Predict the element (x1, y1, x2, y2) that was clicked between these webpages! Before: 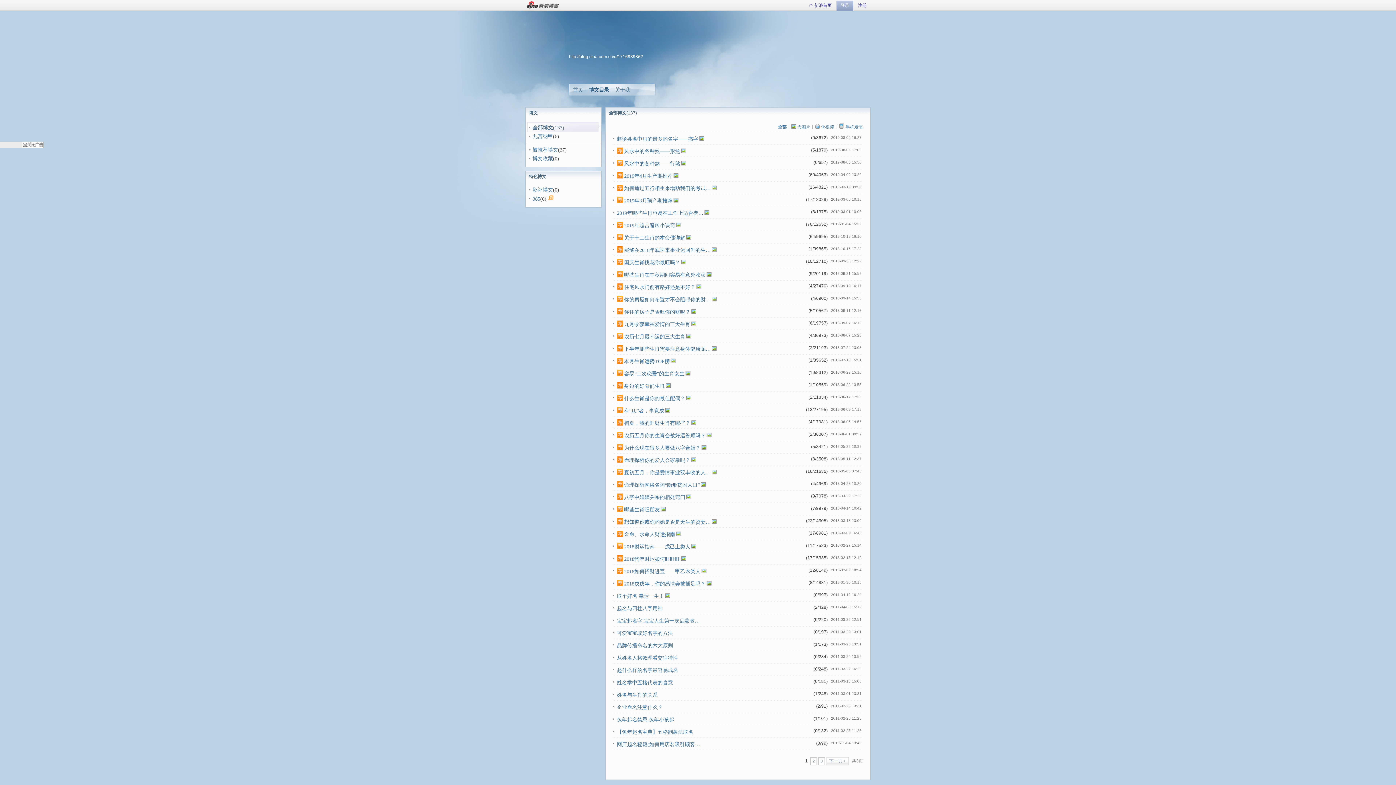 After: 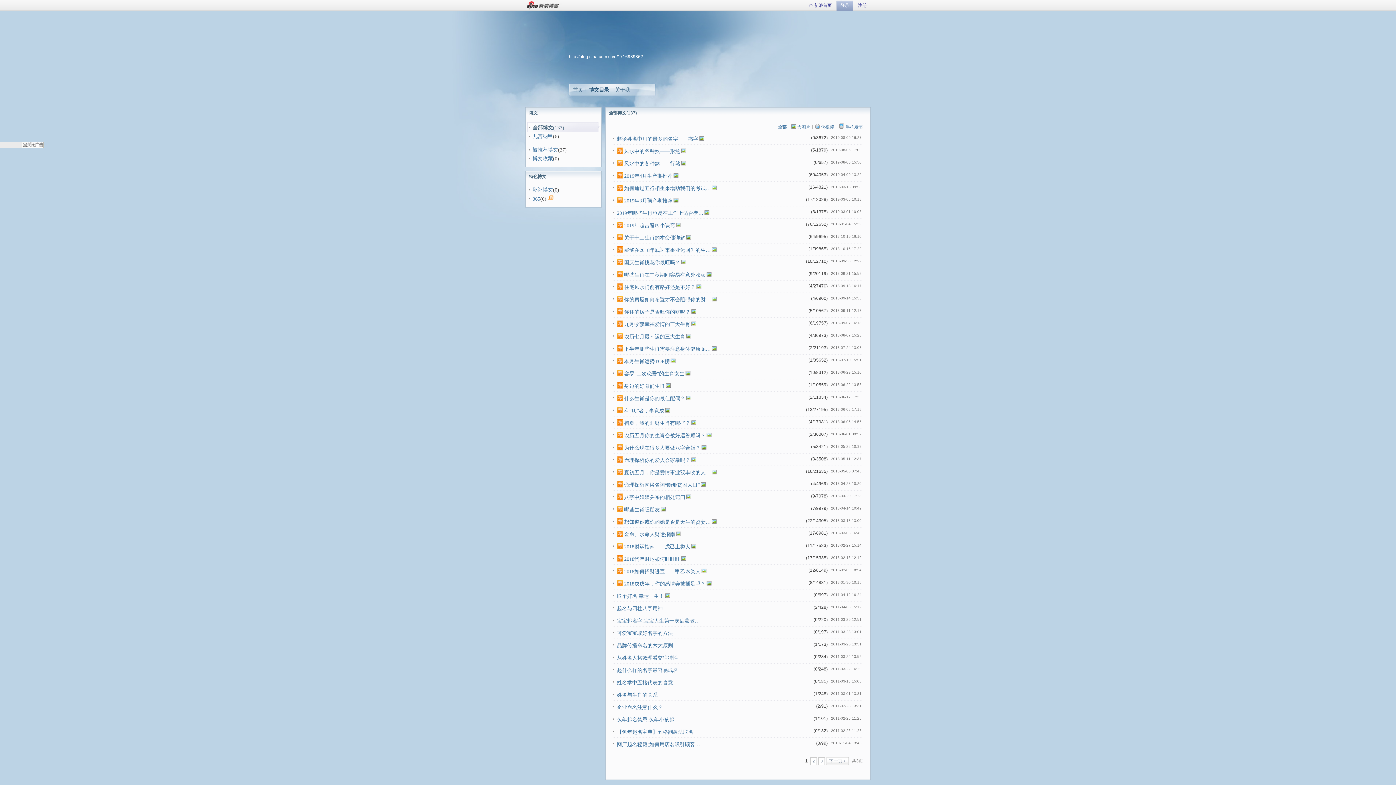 Action: bbox: (617, 136, 698, 141) label: 趣谈姓名中用的最多的名字——杰字